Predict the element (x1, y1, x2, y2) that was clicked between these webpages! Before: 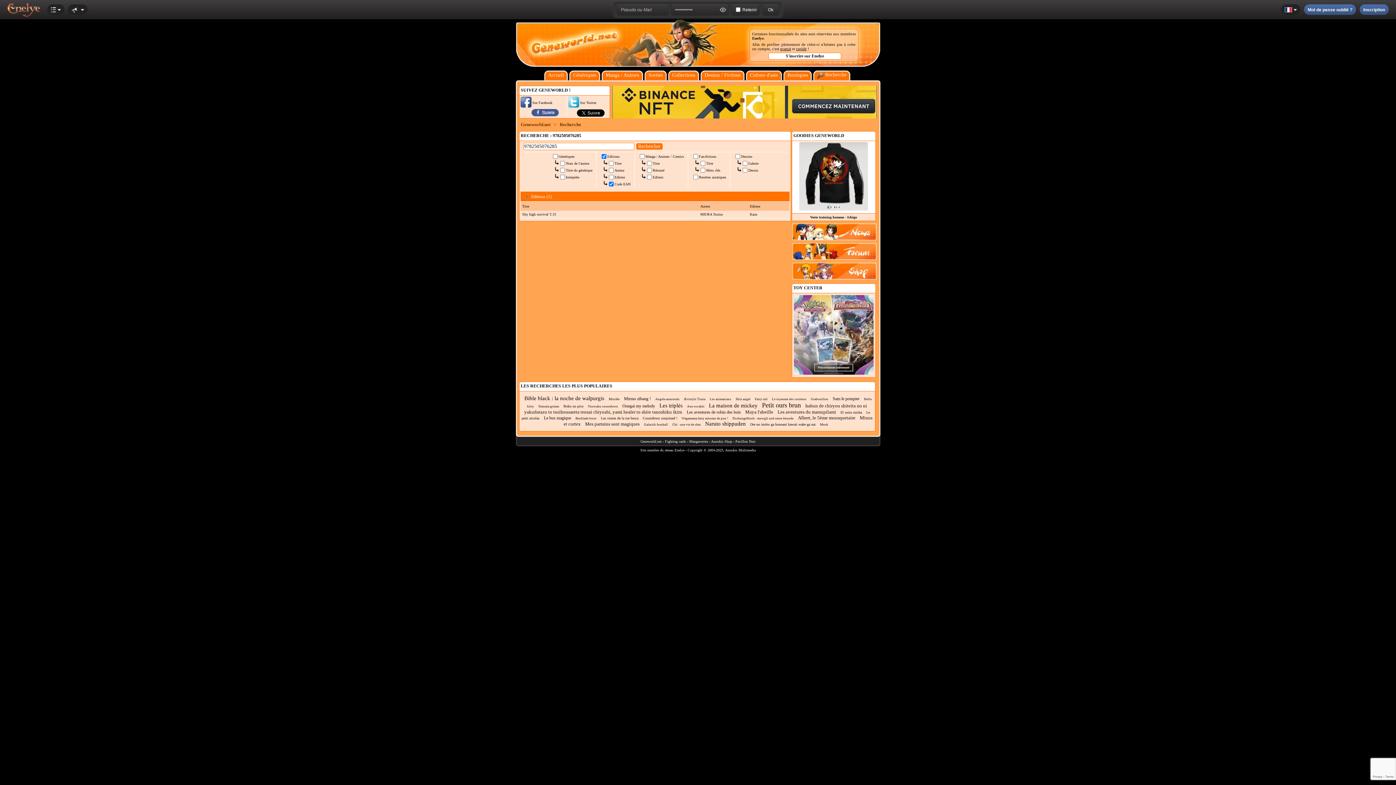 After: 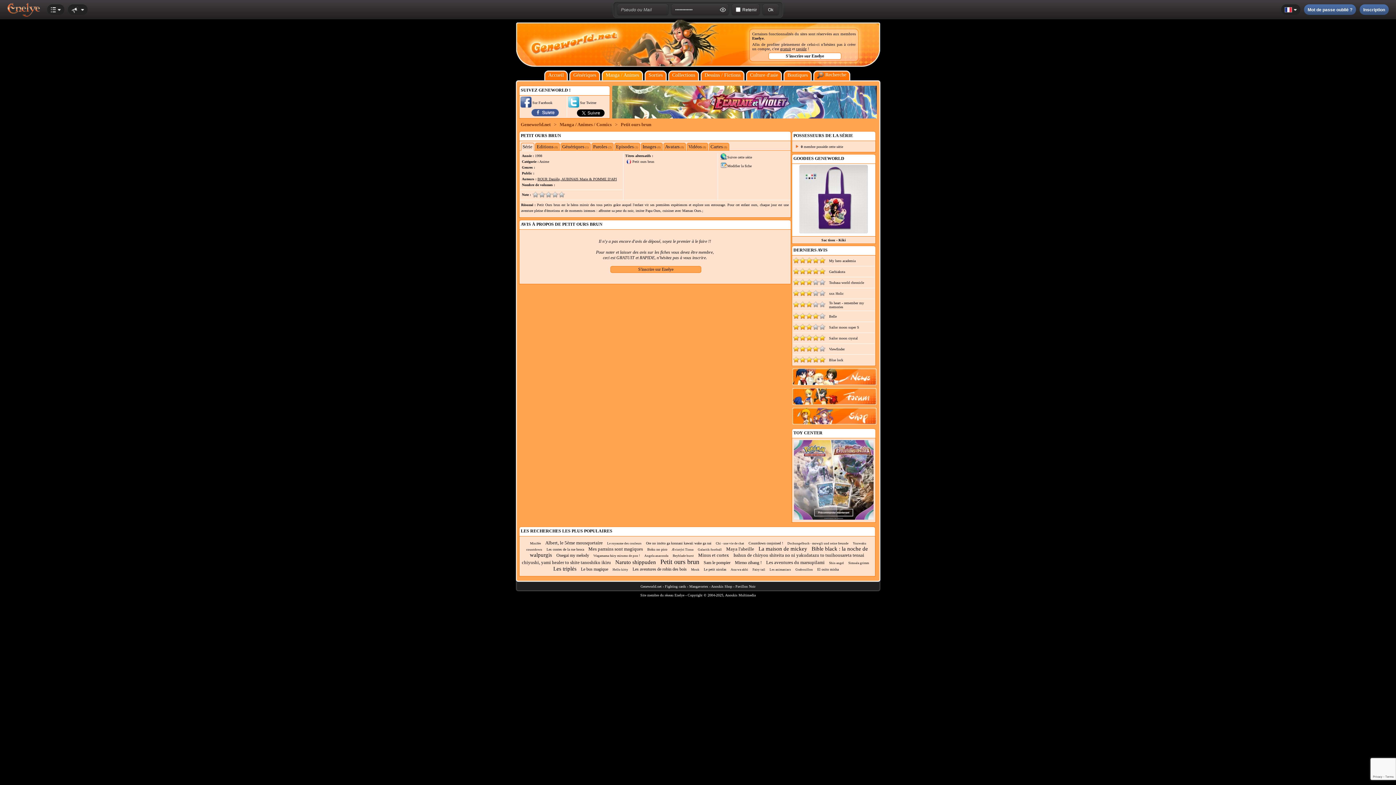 Action: bbox: (762, 401, 801, 409) label: Petit ours brun